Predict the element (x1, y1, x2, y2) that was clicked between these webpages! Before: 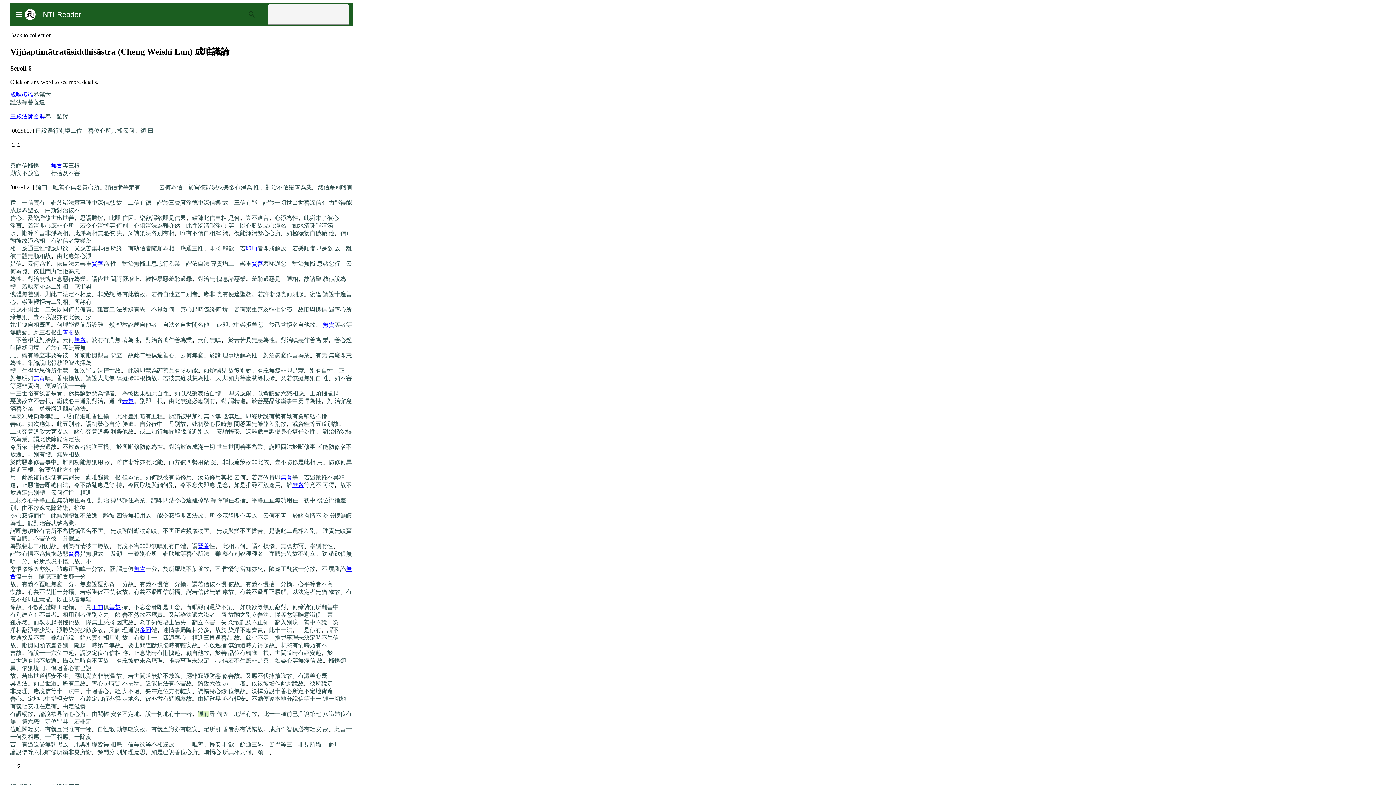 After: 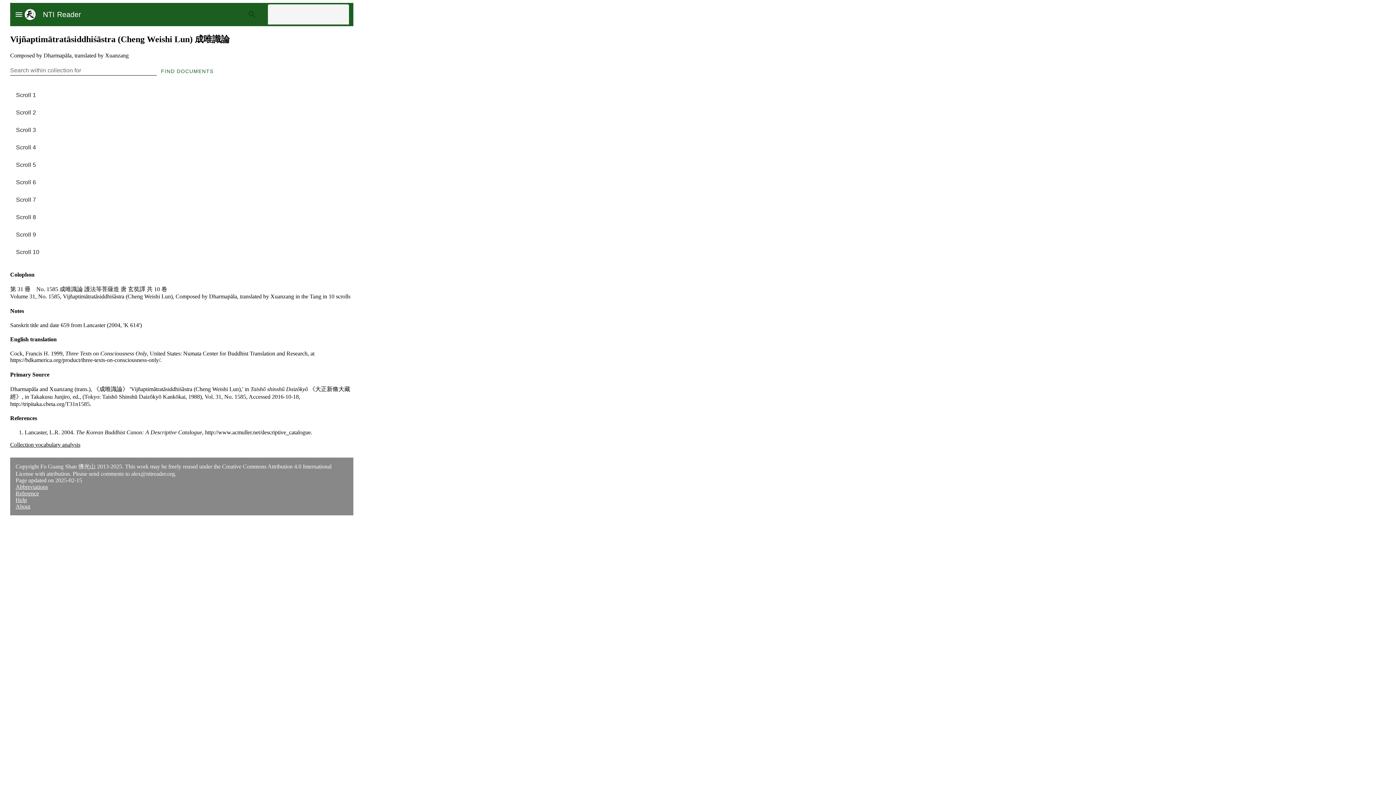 Action: label: Back to collection bbox: (10, 32, 51, 38)